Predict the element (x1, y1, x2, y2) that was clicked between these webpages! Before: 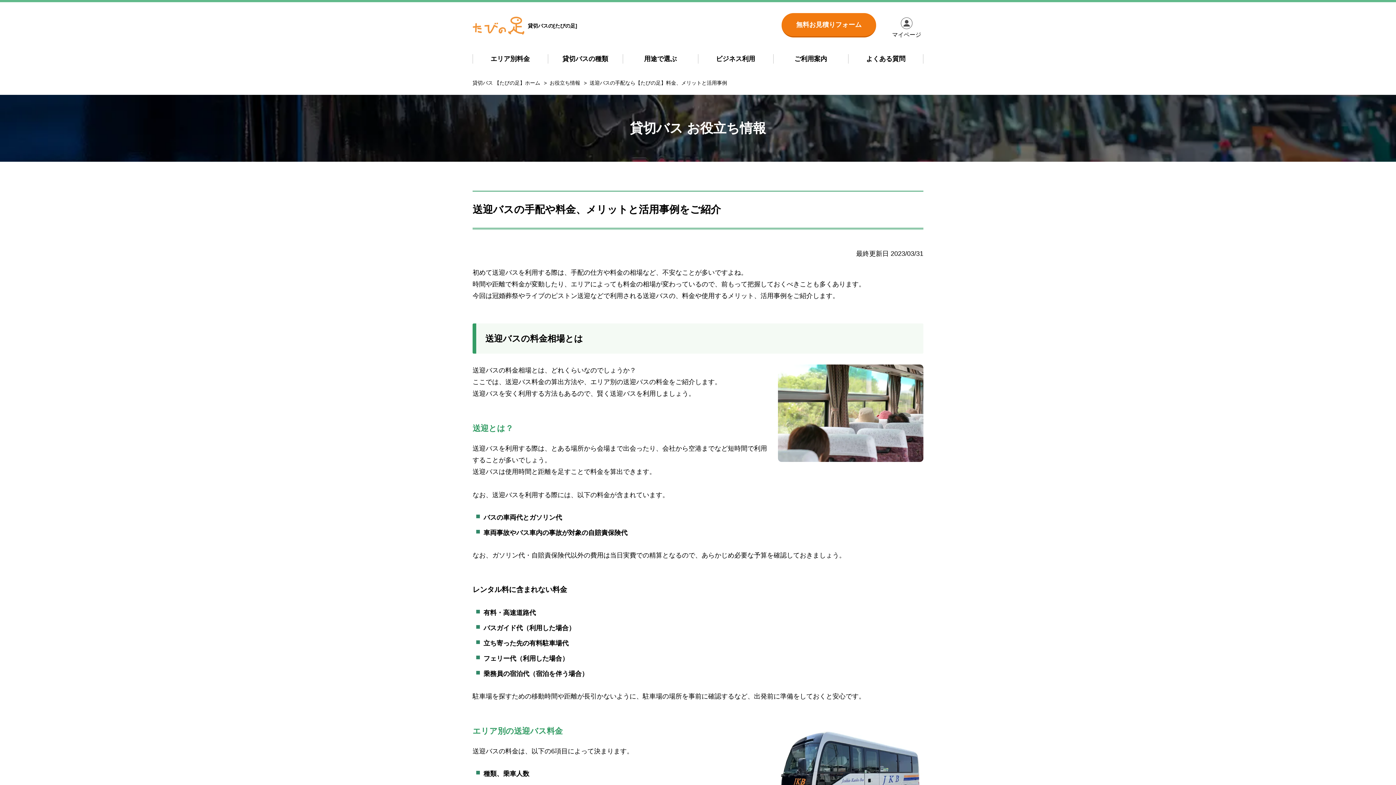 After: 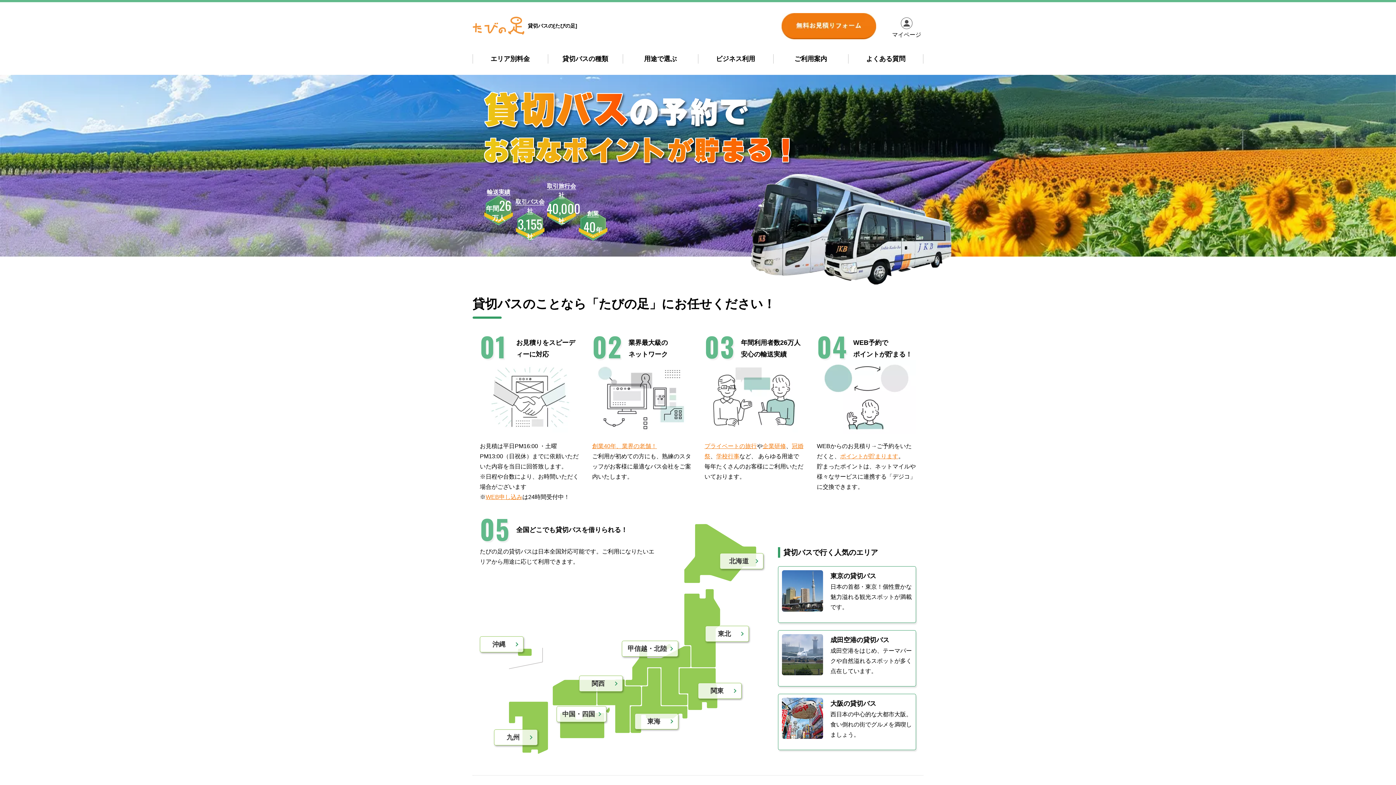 Action: bbox: (472, 80, 540, 85) label: 貸切バス 【たびの足】ホーム